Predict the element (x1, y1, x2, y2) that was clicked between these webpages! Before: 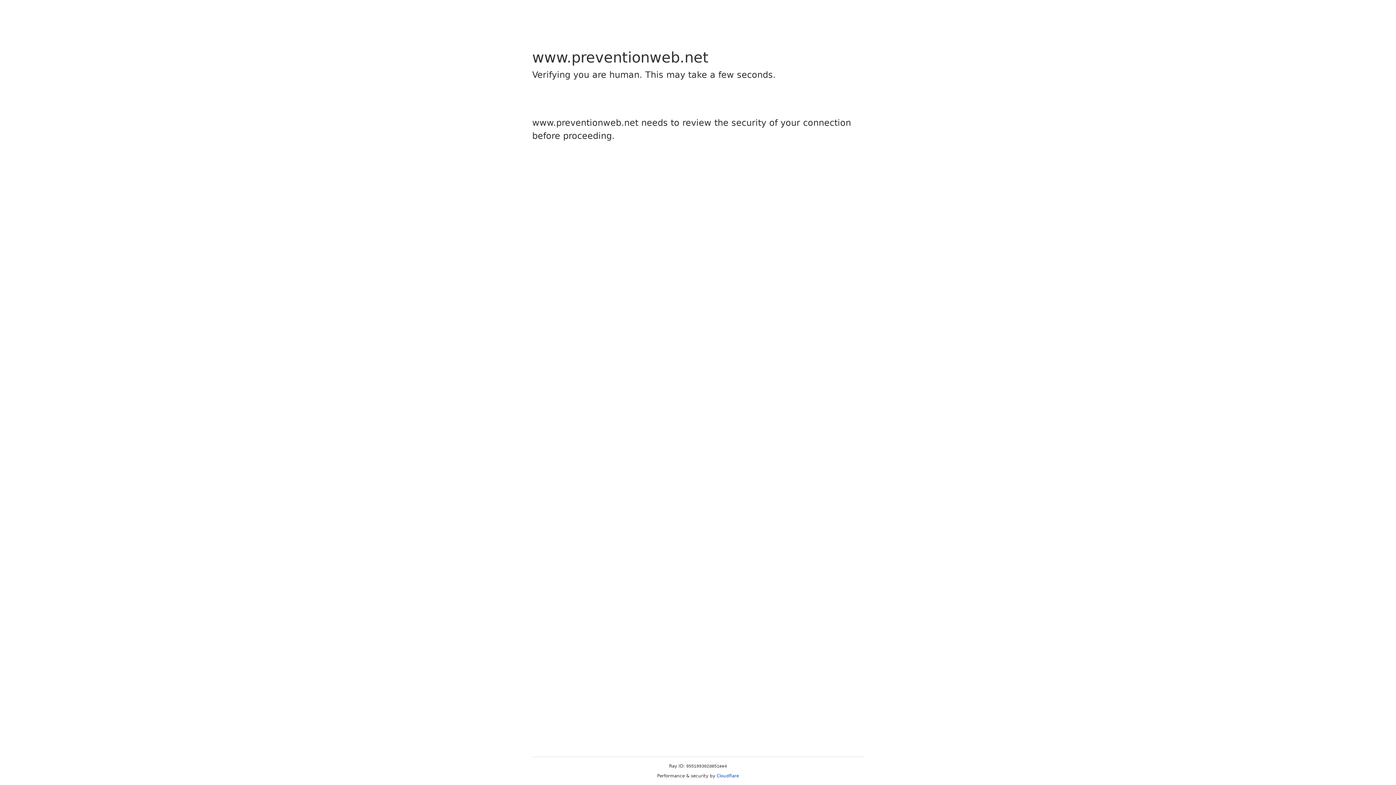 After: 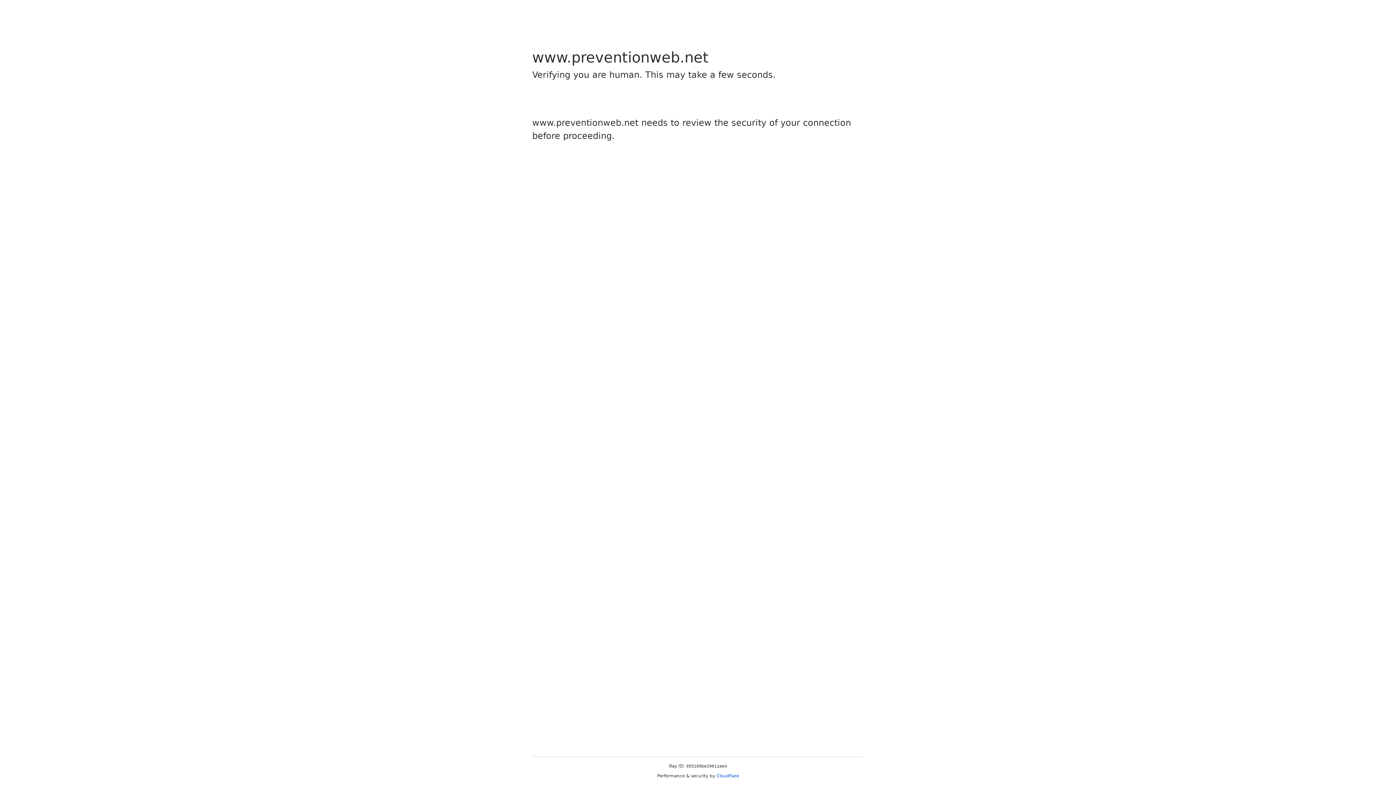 Action: label: Cloudflare bbox: (716, 773, 739, 778)